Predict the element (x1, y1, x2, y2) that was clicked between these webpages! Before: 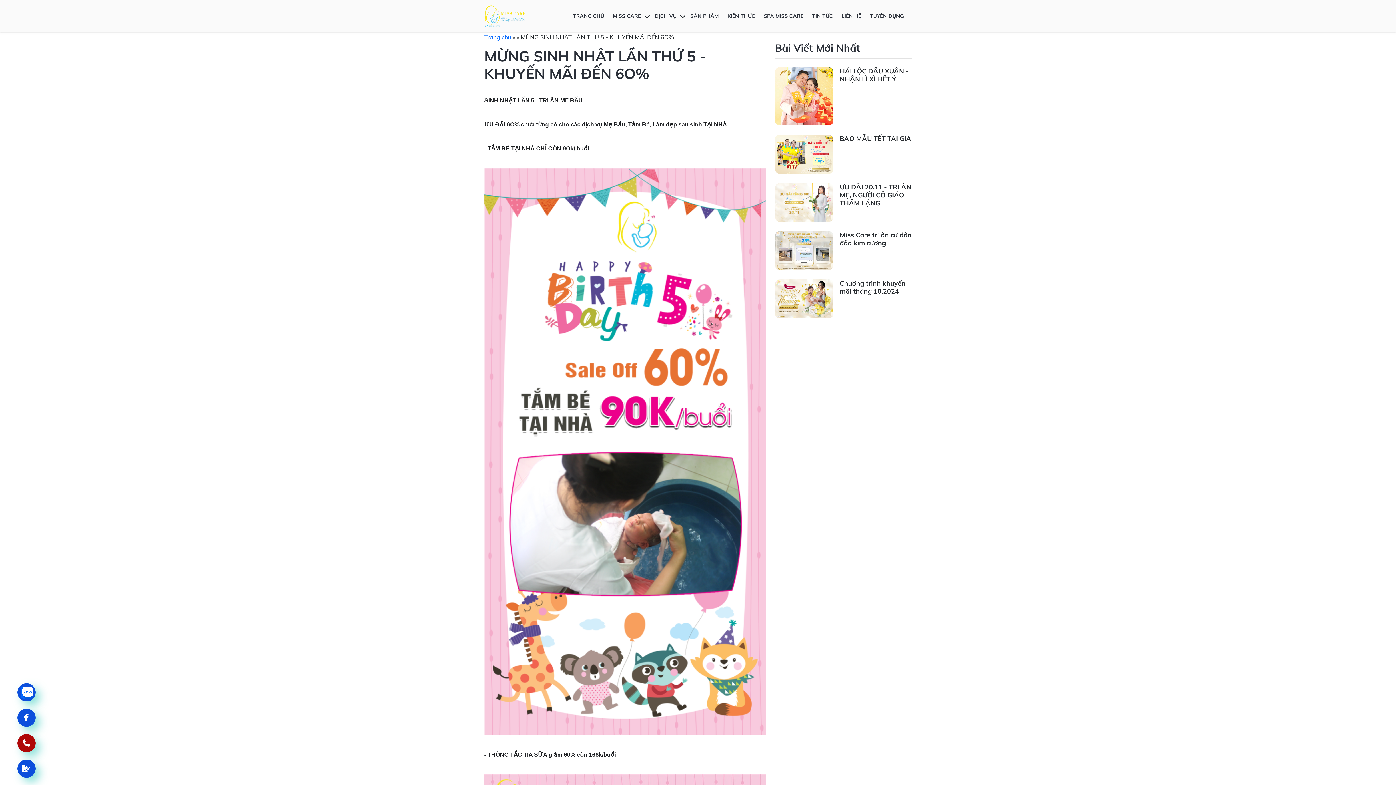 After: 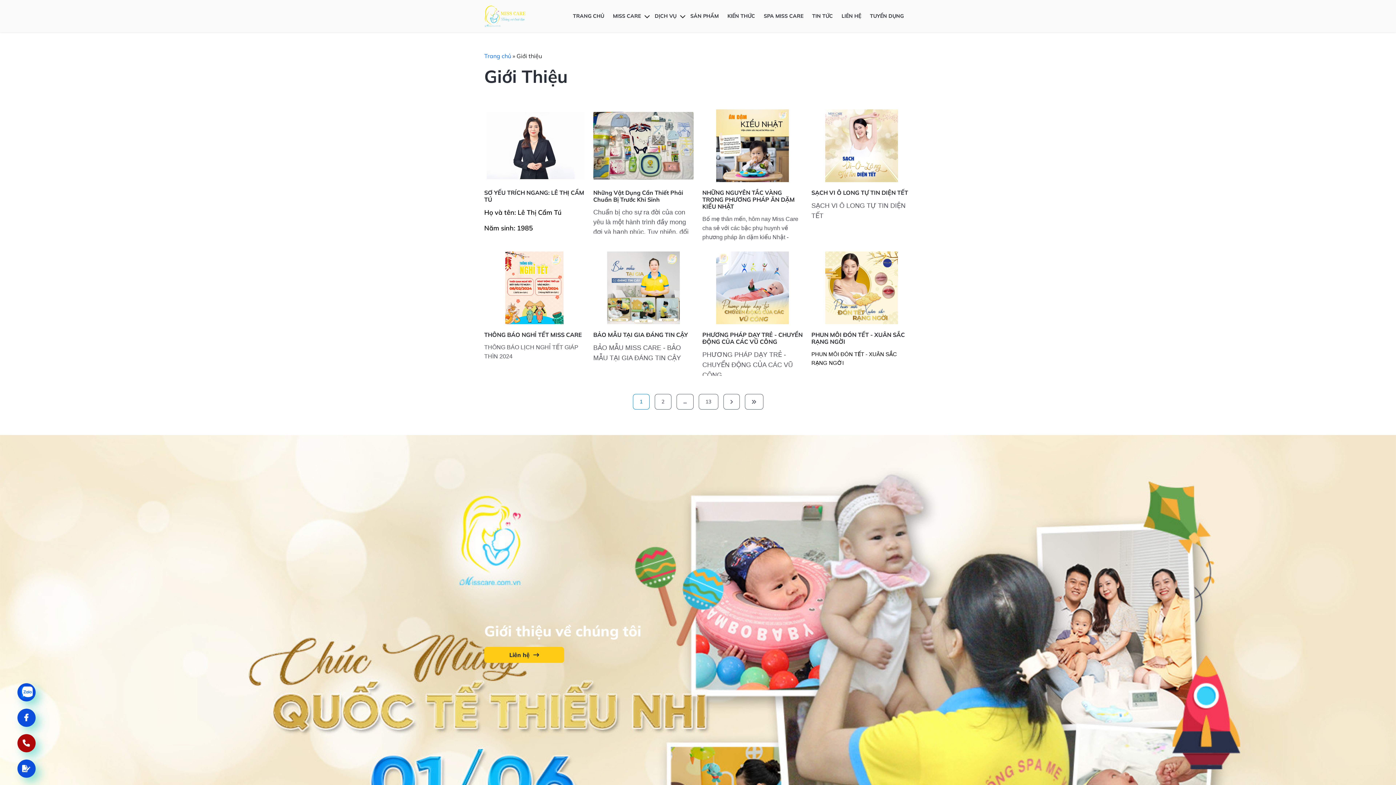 Action: label: MISS CARE bbox: (609, 8, 644, 23)